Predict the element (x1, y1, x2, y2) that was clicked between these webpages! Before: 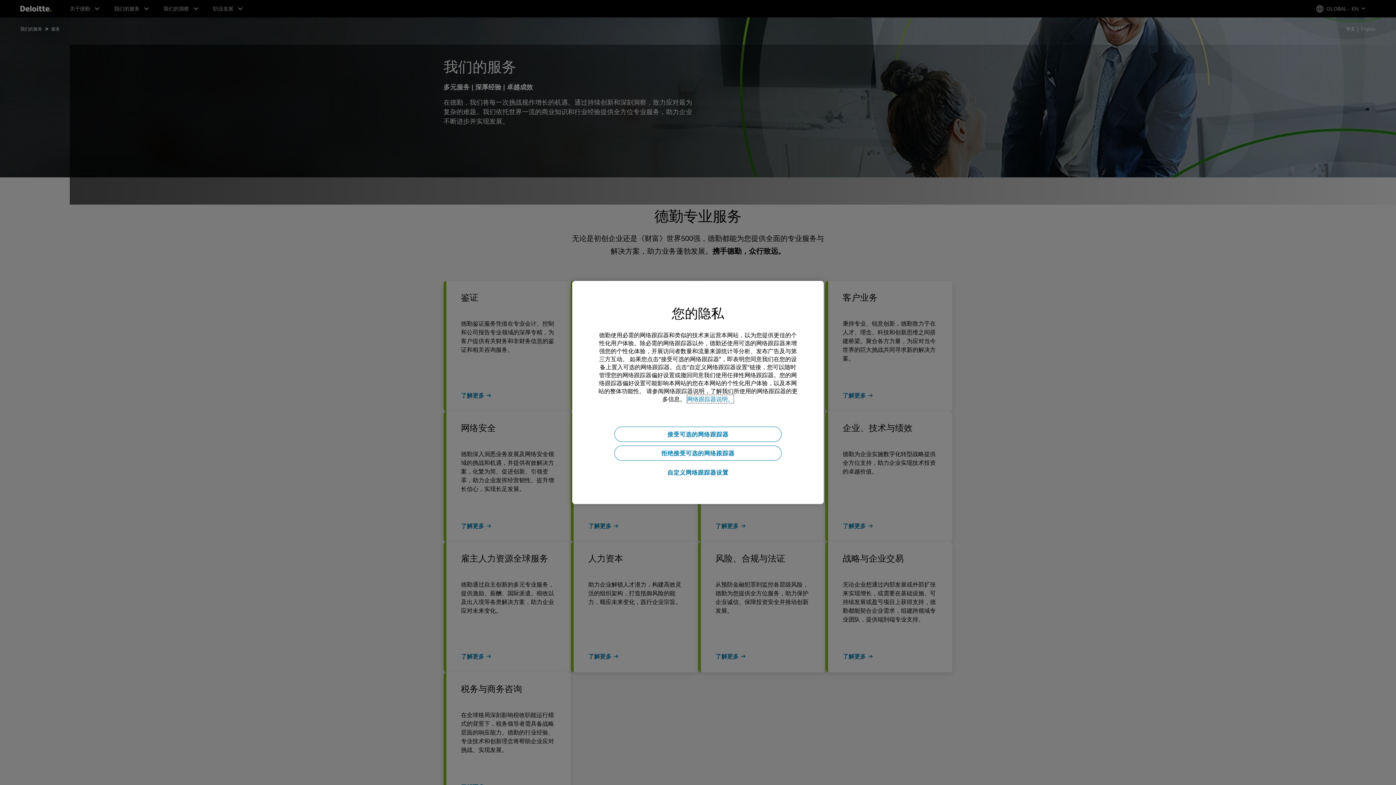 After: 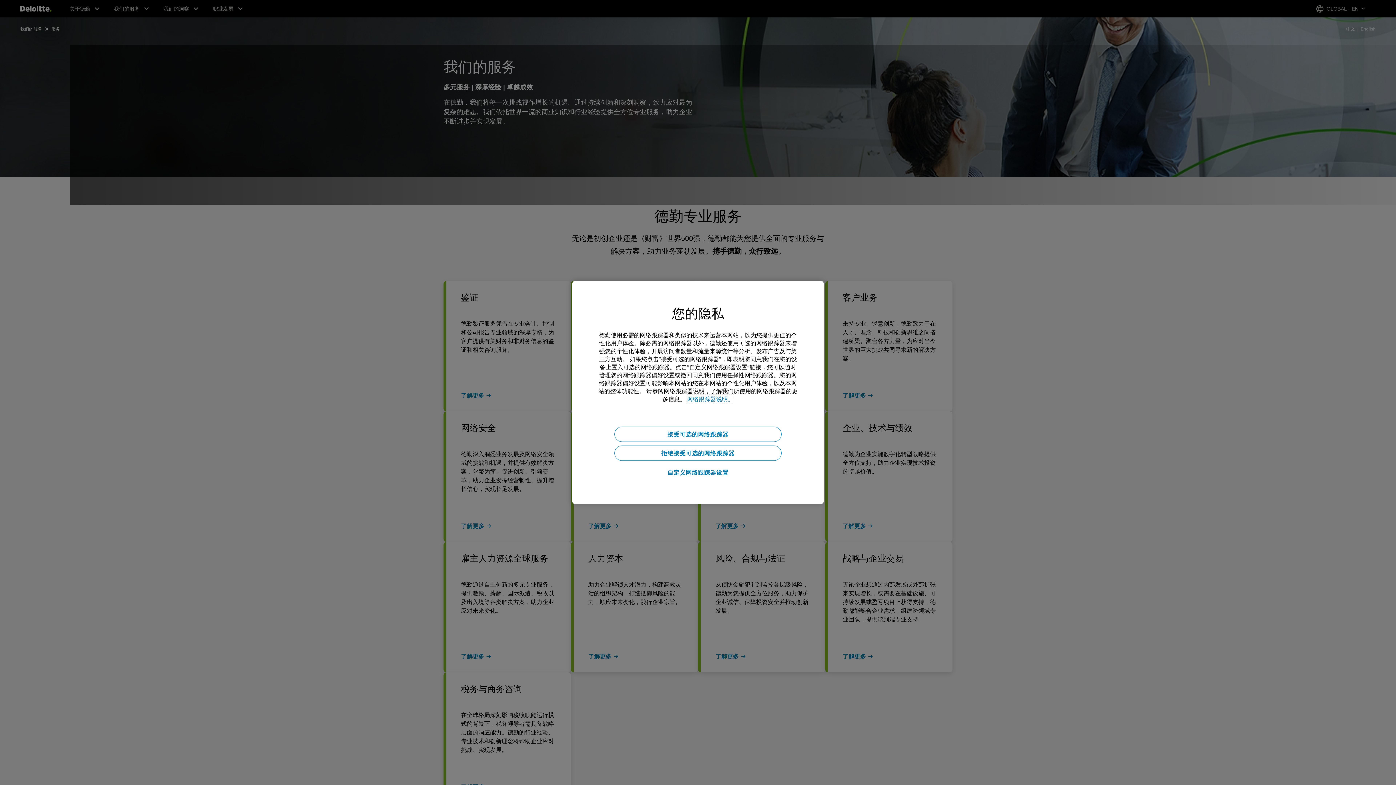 Action: bbox: (687, 395, 733, 403) label: 有关您的隐私的更多信息, 在新窗口中打开